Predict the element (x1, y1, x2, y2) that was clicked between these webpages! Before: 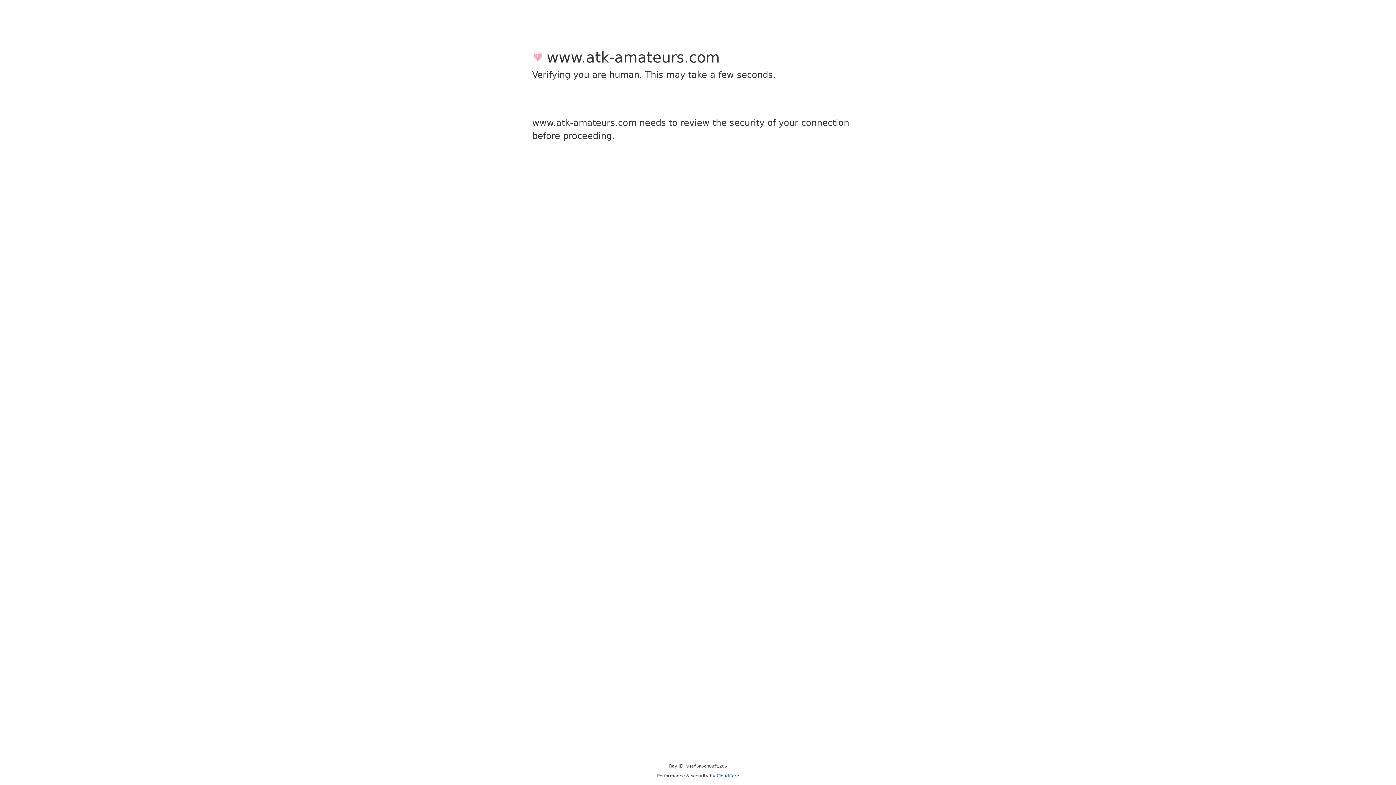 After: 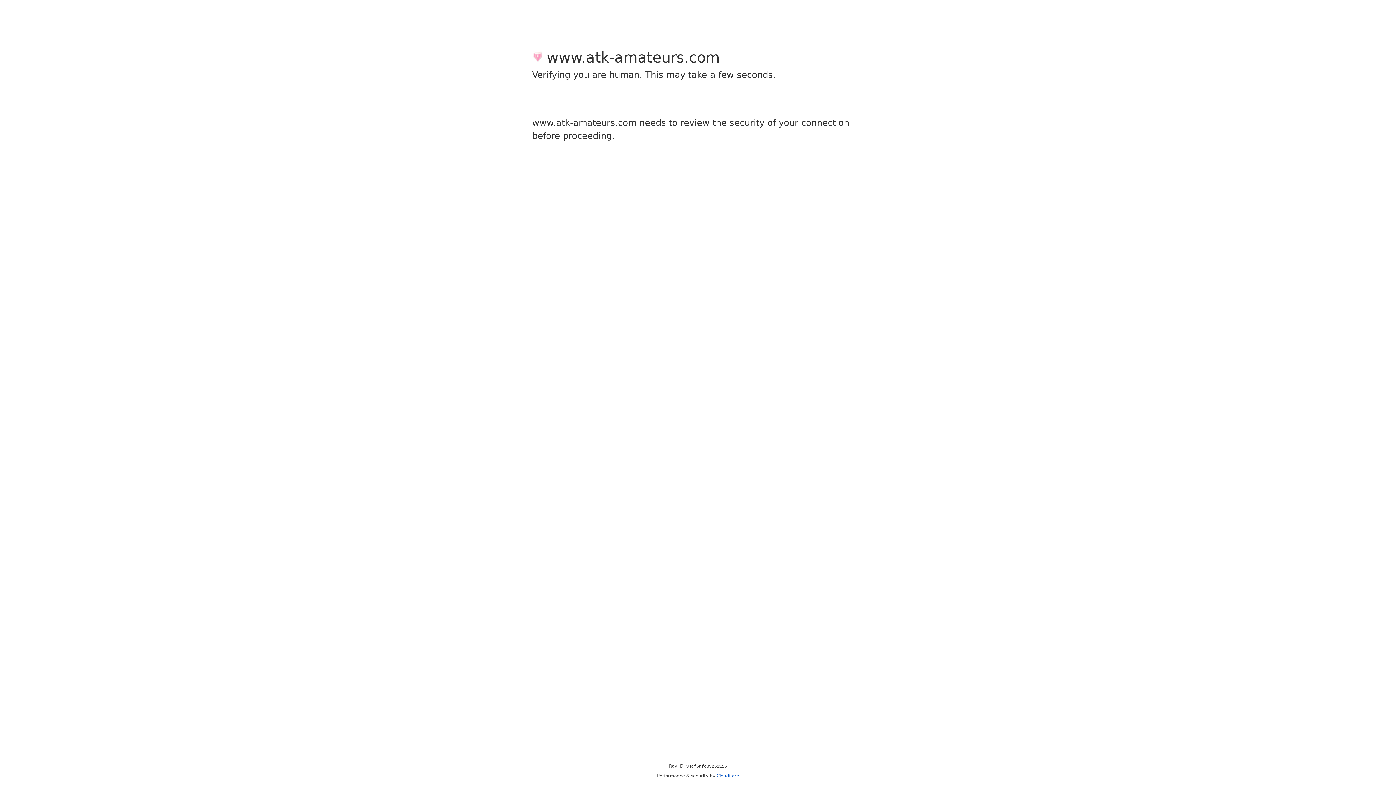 Action: label: Cloudflare bbox: (716, 773, 739, 778)